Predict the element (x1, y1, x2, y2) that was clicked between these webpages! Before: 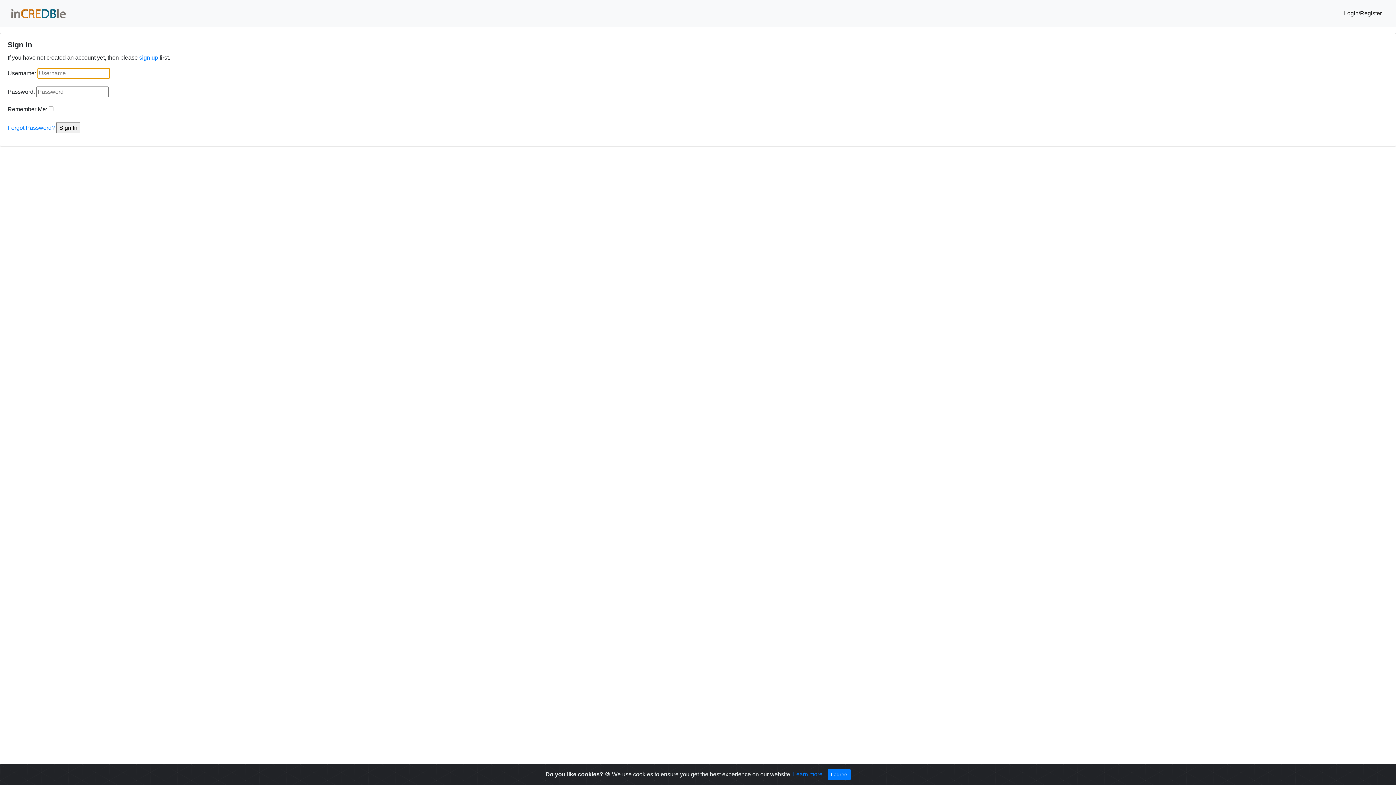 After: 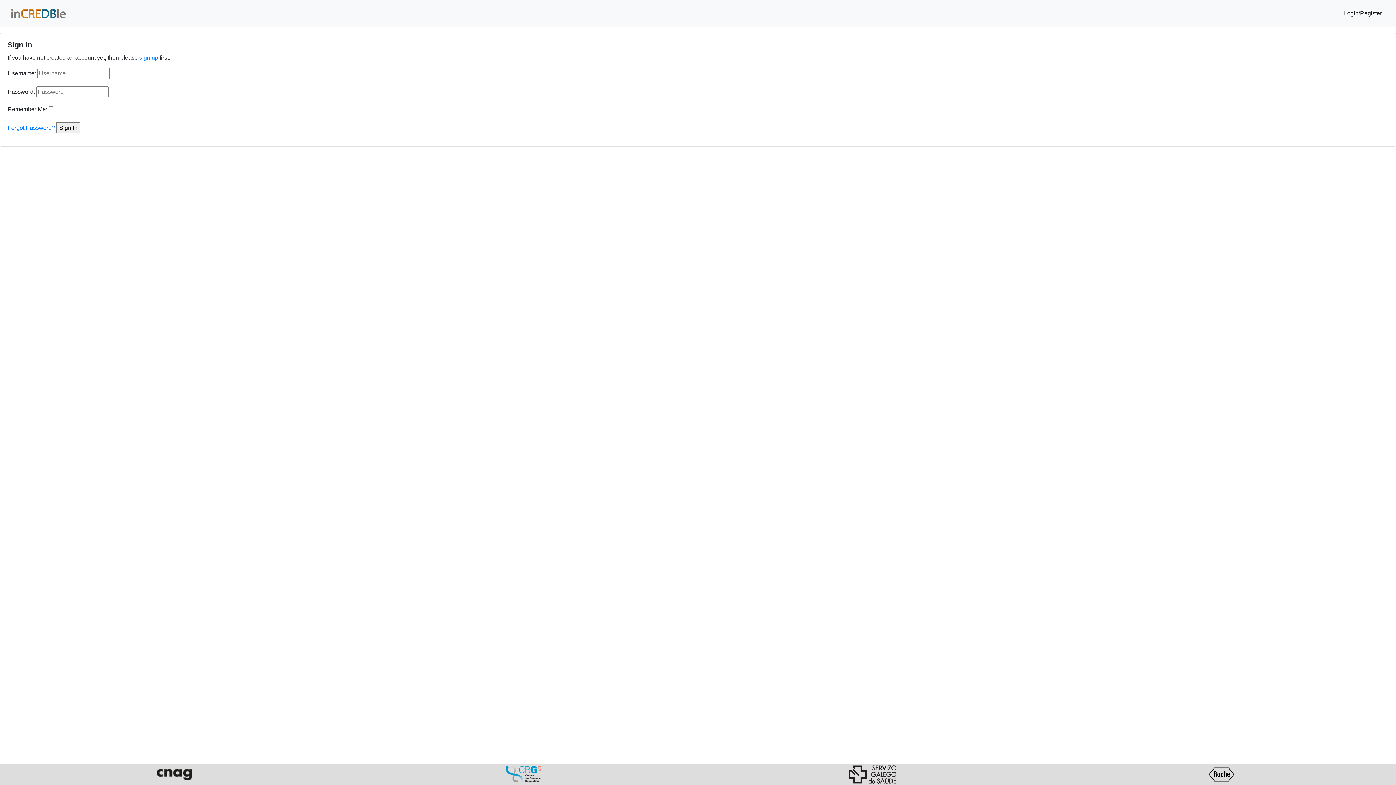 Action: label: Close bbox: (827, 769, 850, 780)